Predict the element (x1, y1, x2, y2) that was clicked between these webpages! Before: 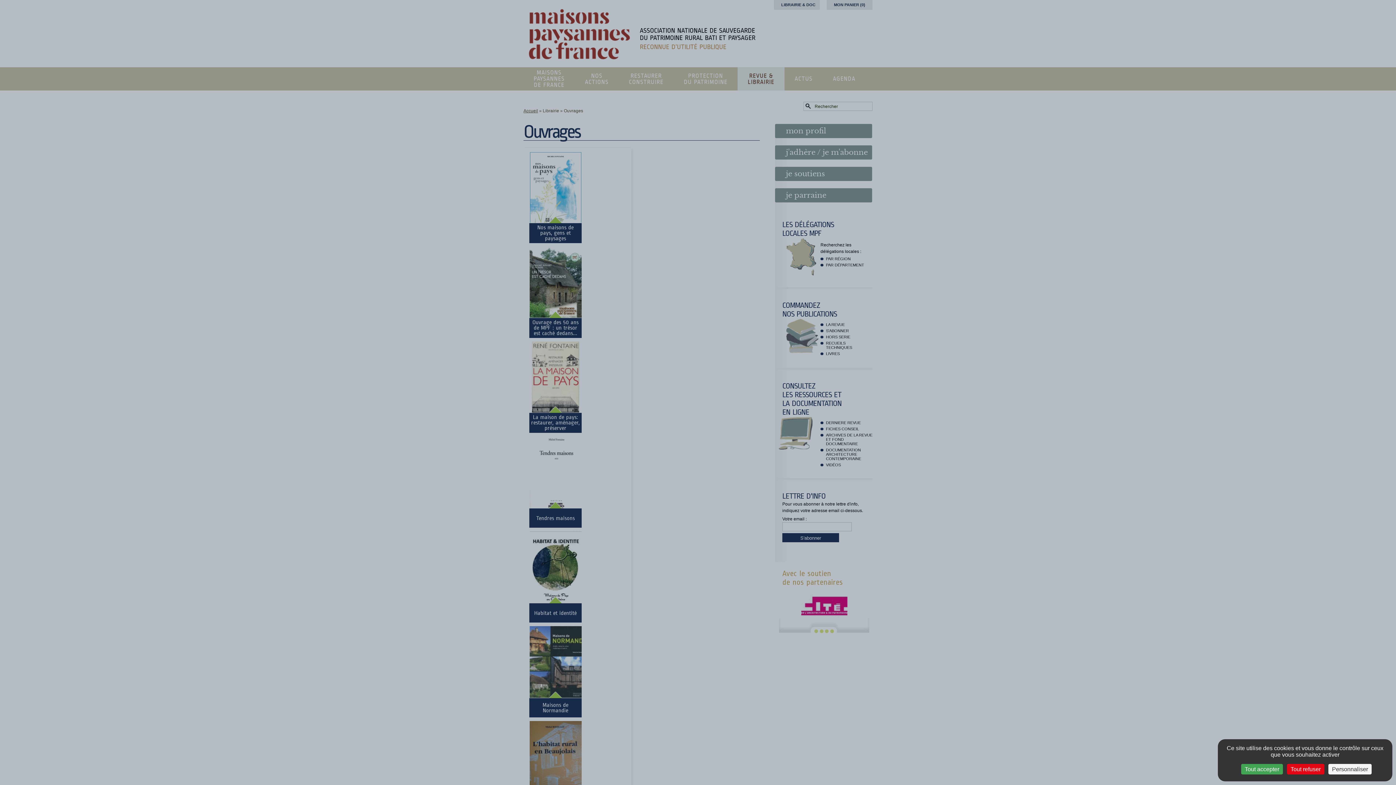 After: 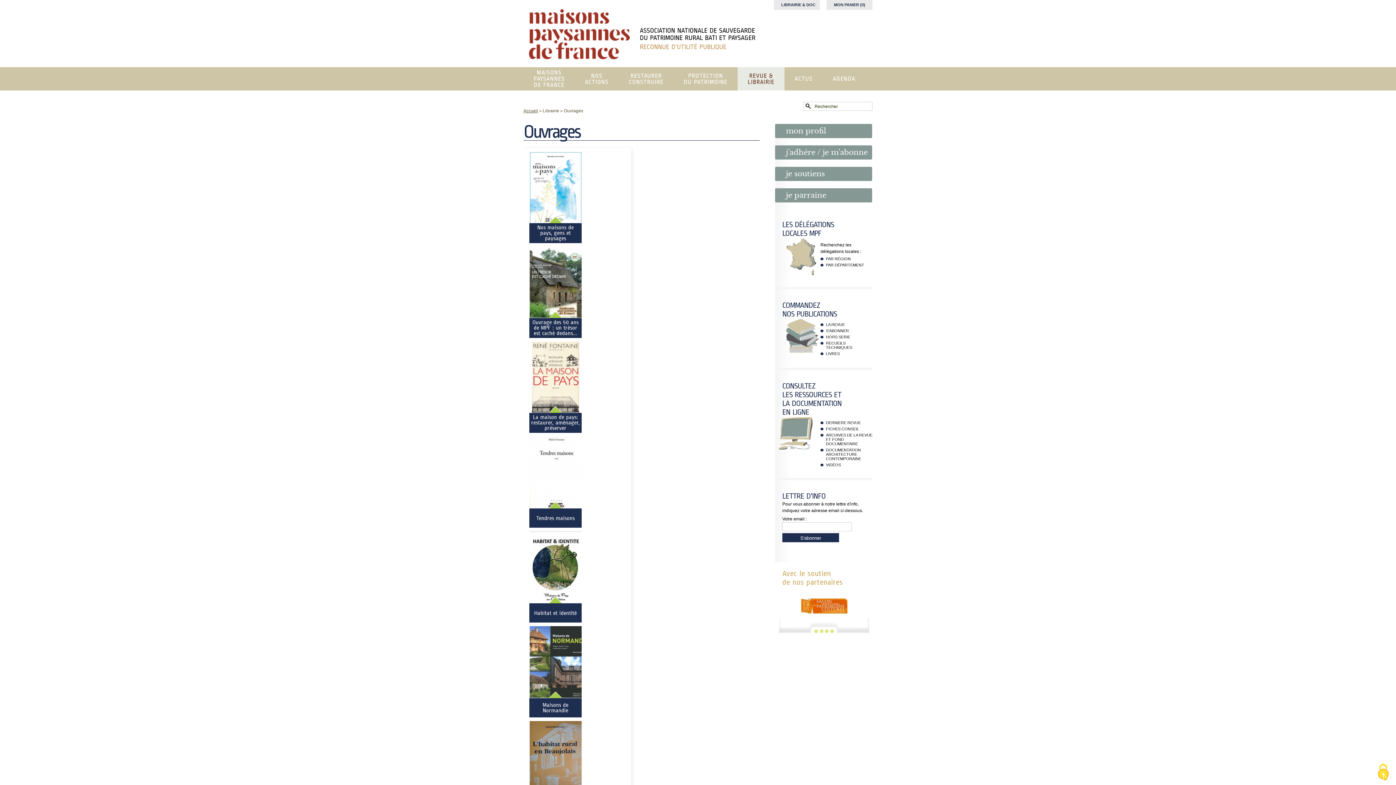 Action: label: Cookies : Tout accepter bbox: (1241, 764, 1283, 774)